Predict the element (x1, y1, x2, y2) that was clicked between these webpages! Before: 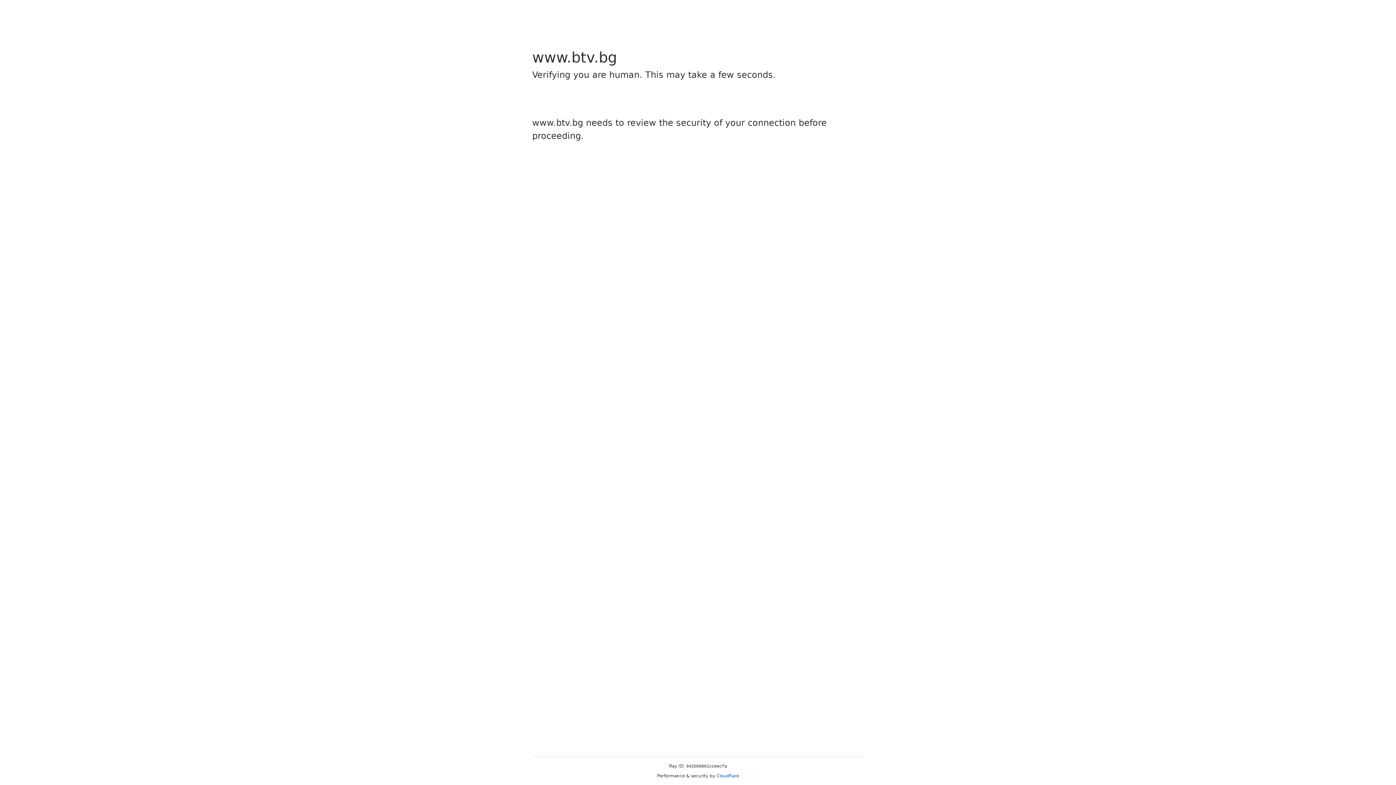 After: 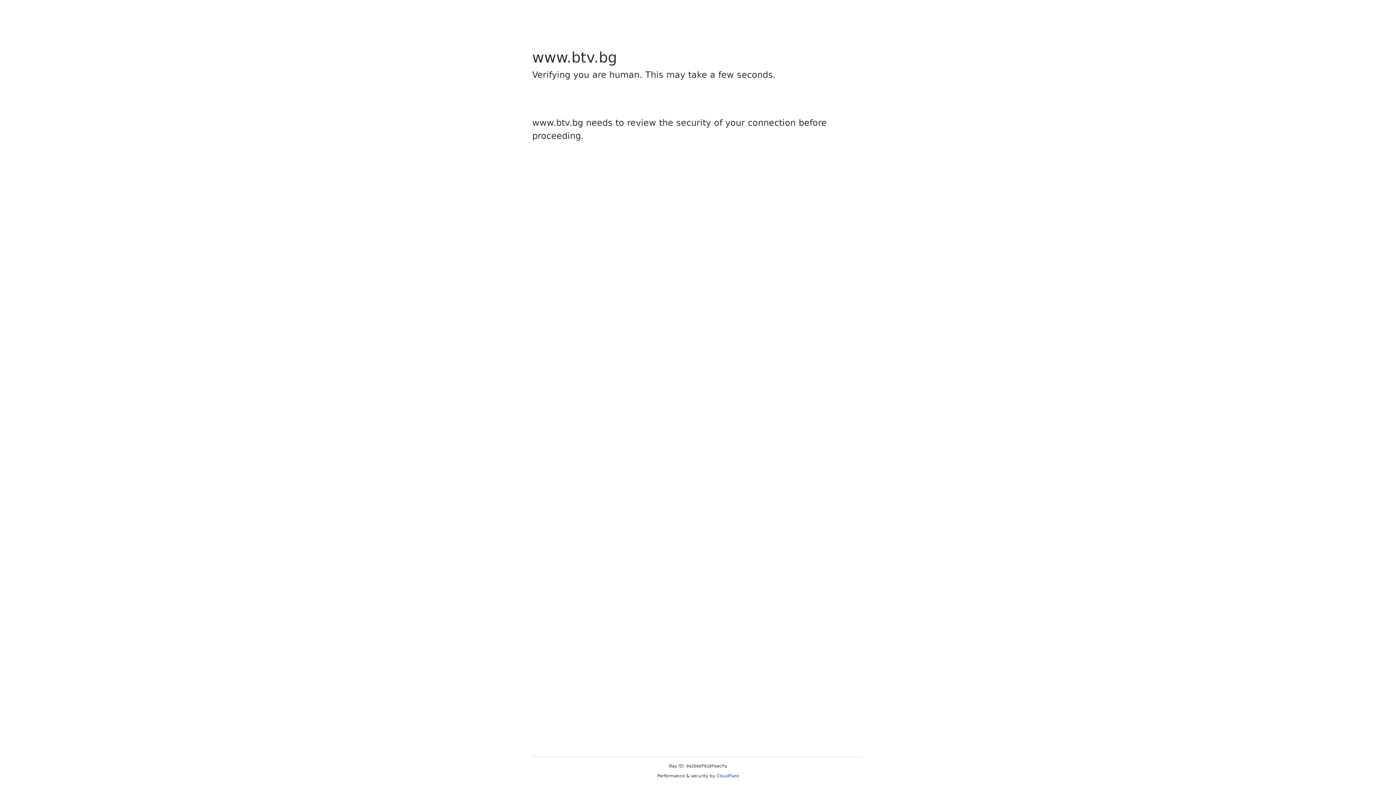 Action: bbox: (716, 773, 739, 778) label: Cloudflare